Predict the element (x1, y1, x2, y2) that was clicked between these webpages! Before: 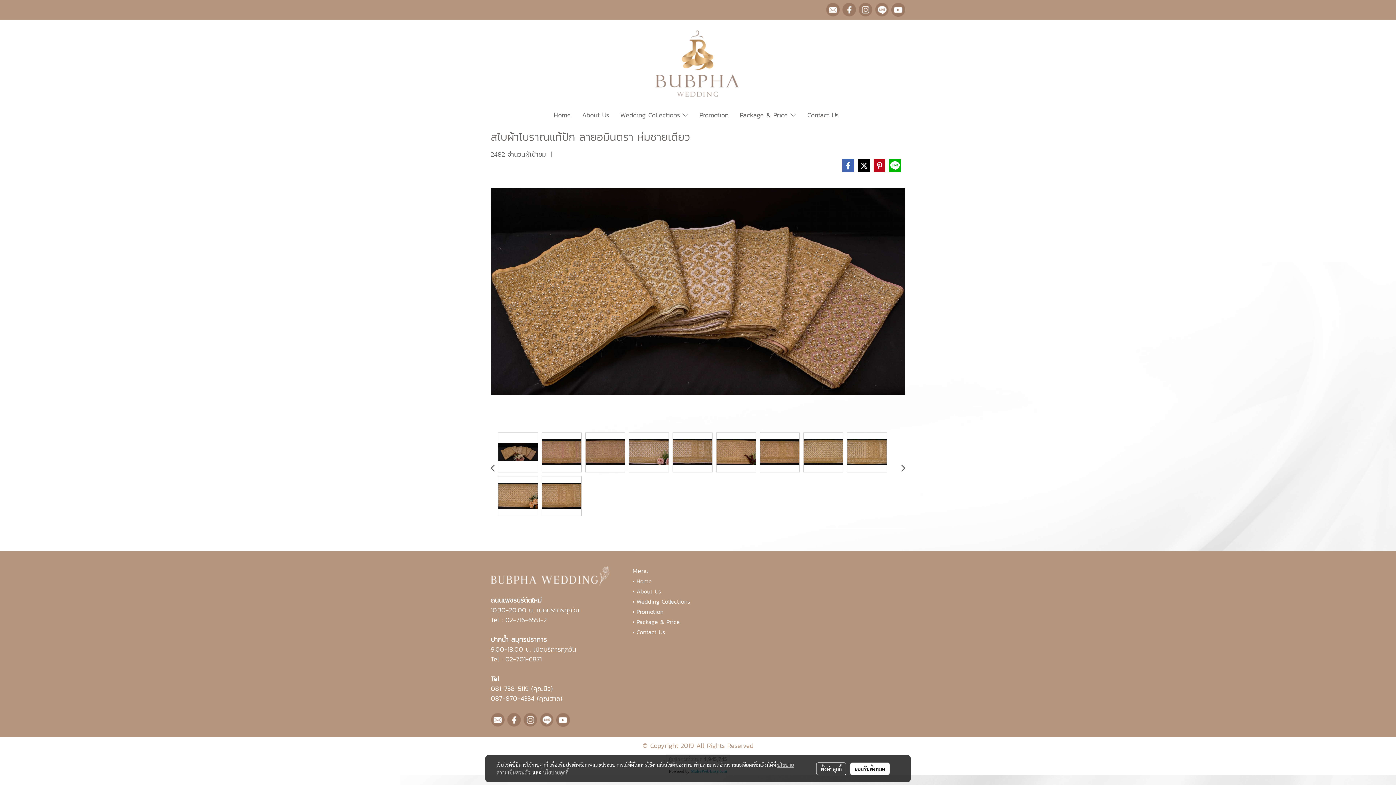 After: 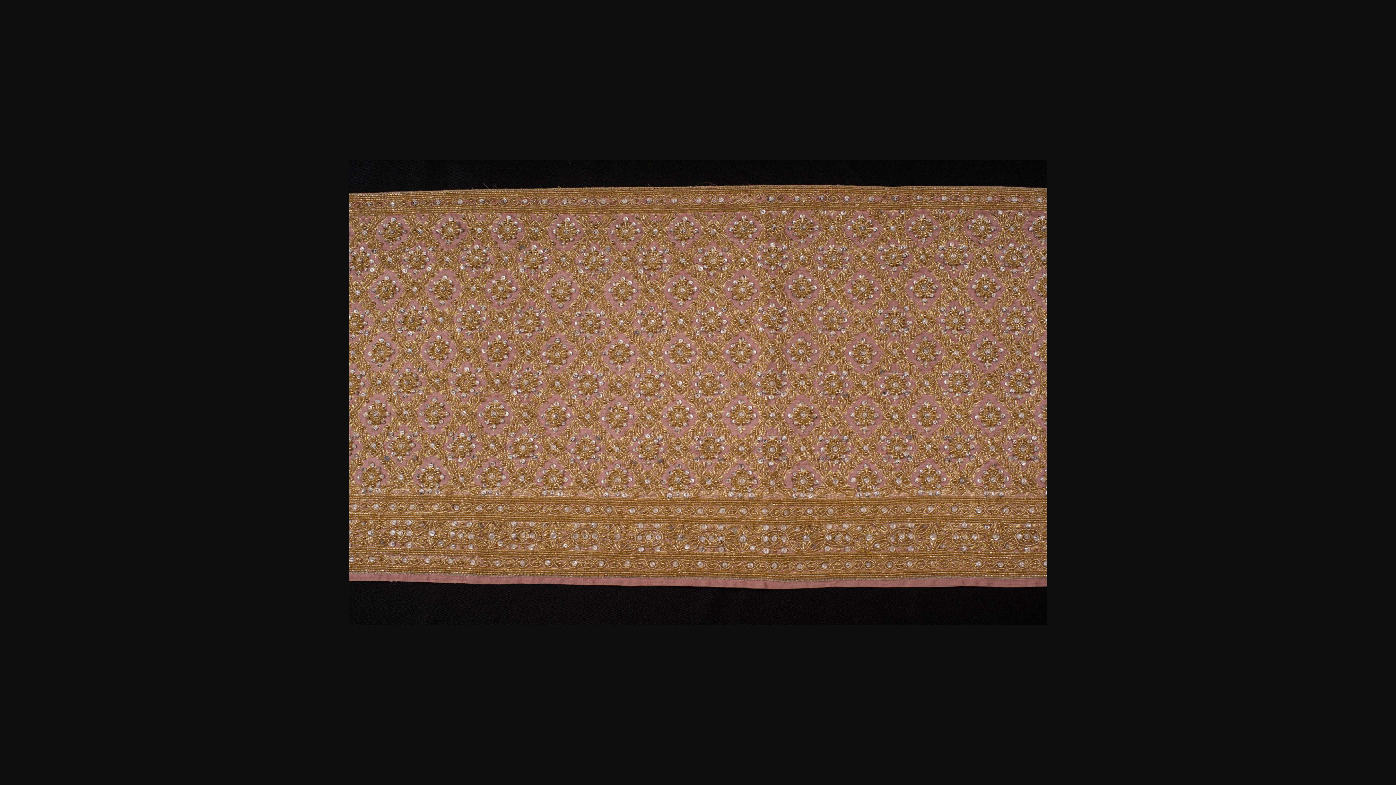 Action: bbox: (583, 432, 627, 472)